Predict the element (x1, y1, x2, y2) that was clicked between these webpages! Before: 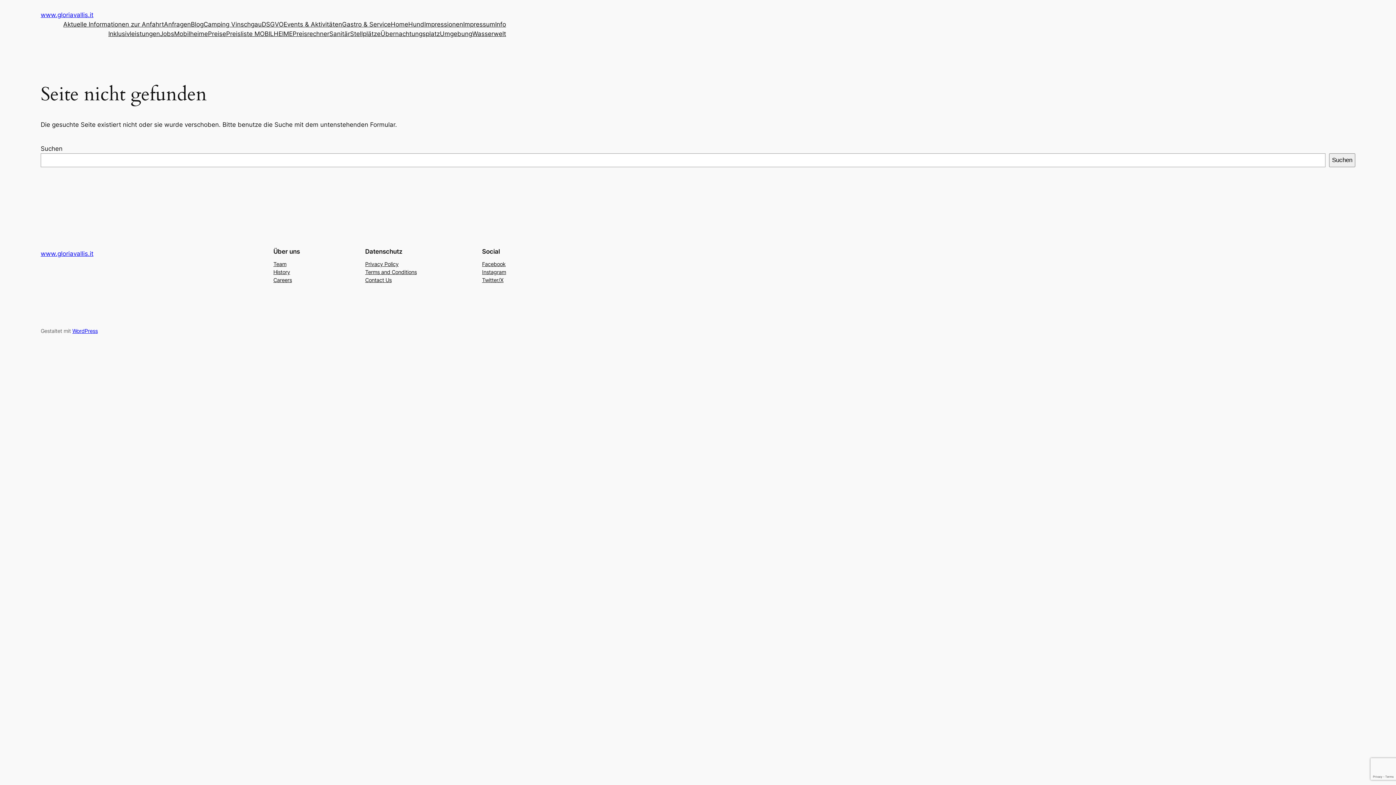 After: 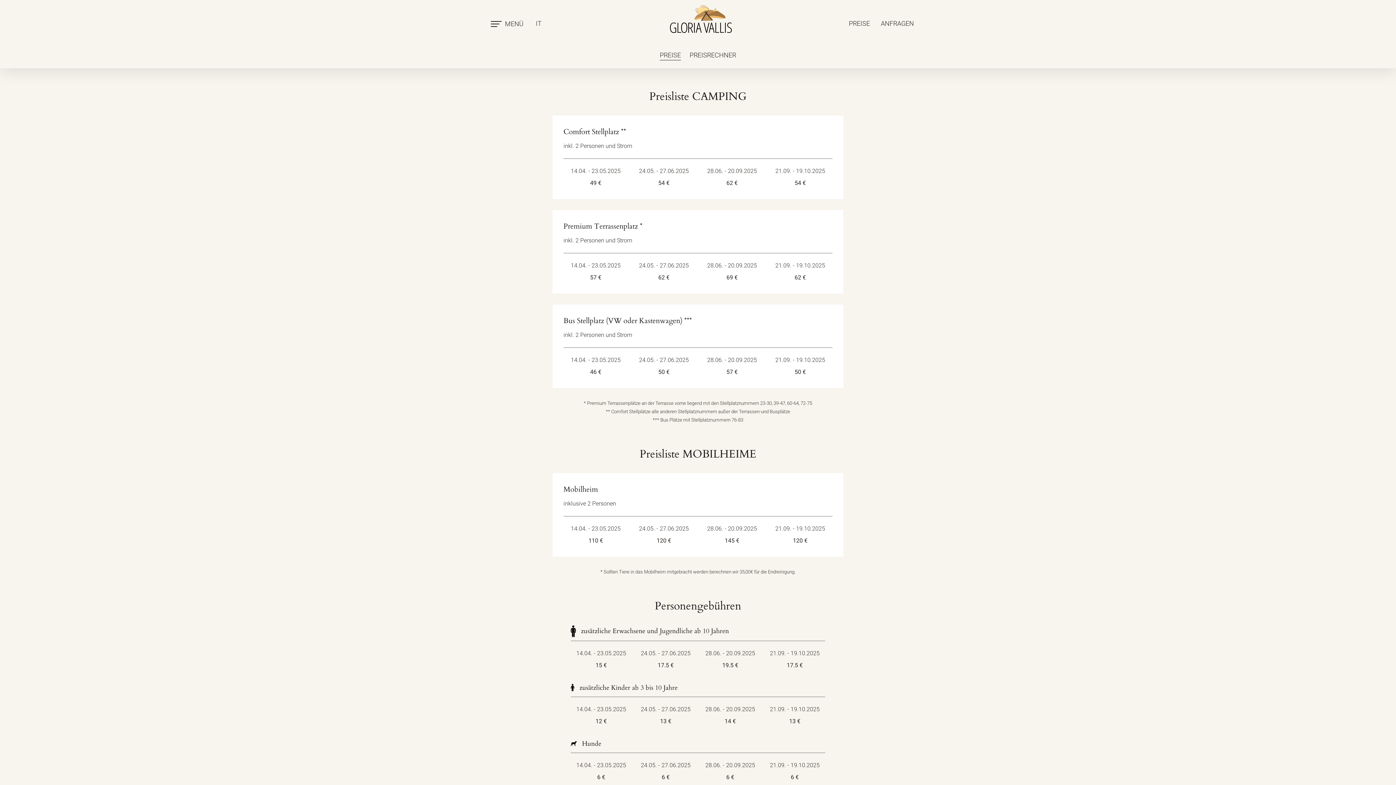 Action: label: Preisliste MOBILHEIME bbox: (226, 29, 292, 38)